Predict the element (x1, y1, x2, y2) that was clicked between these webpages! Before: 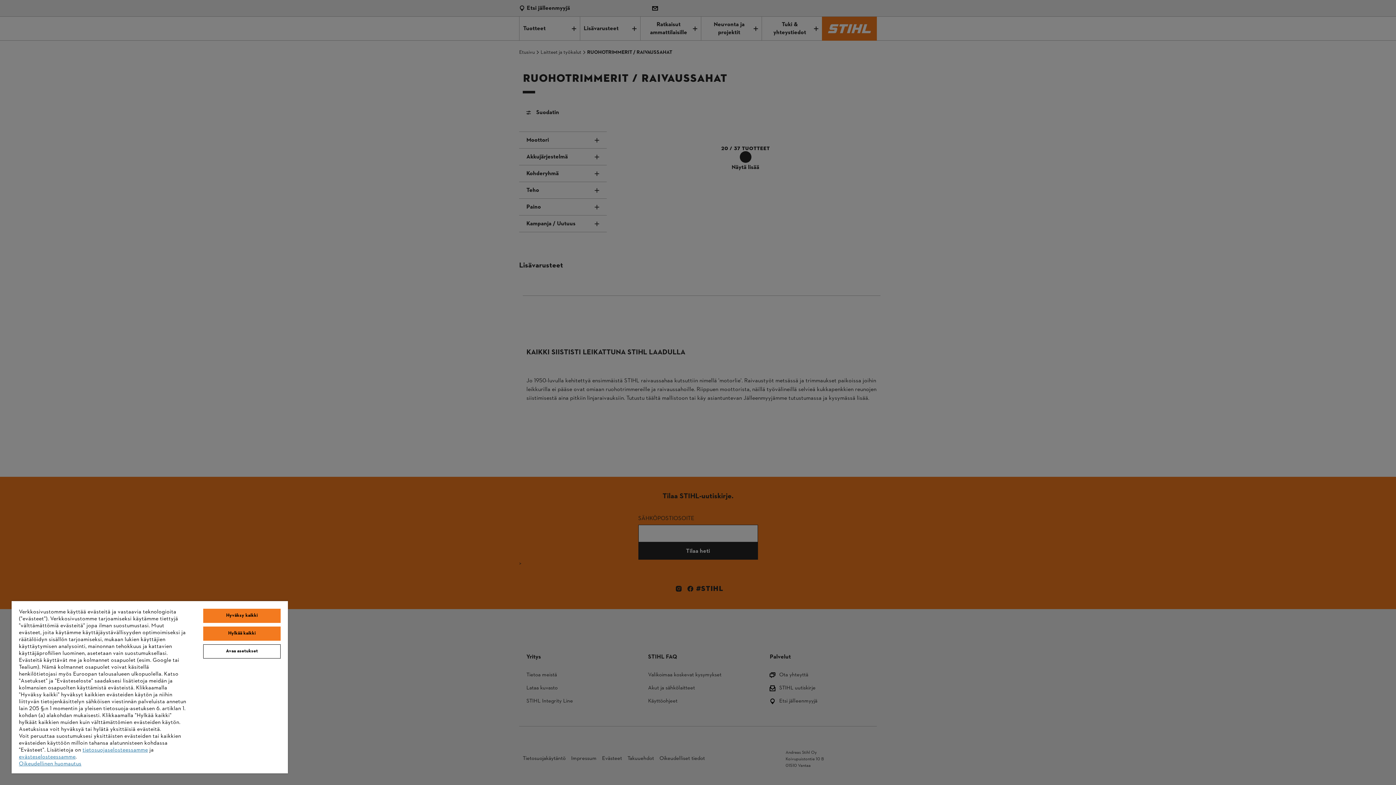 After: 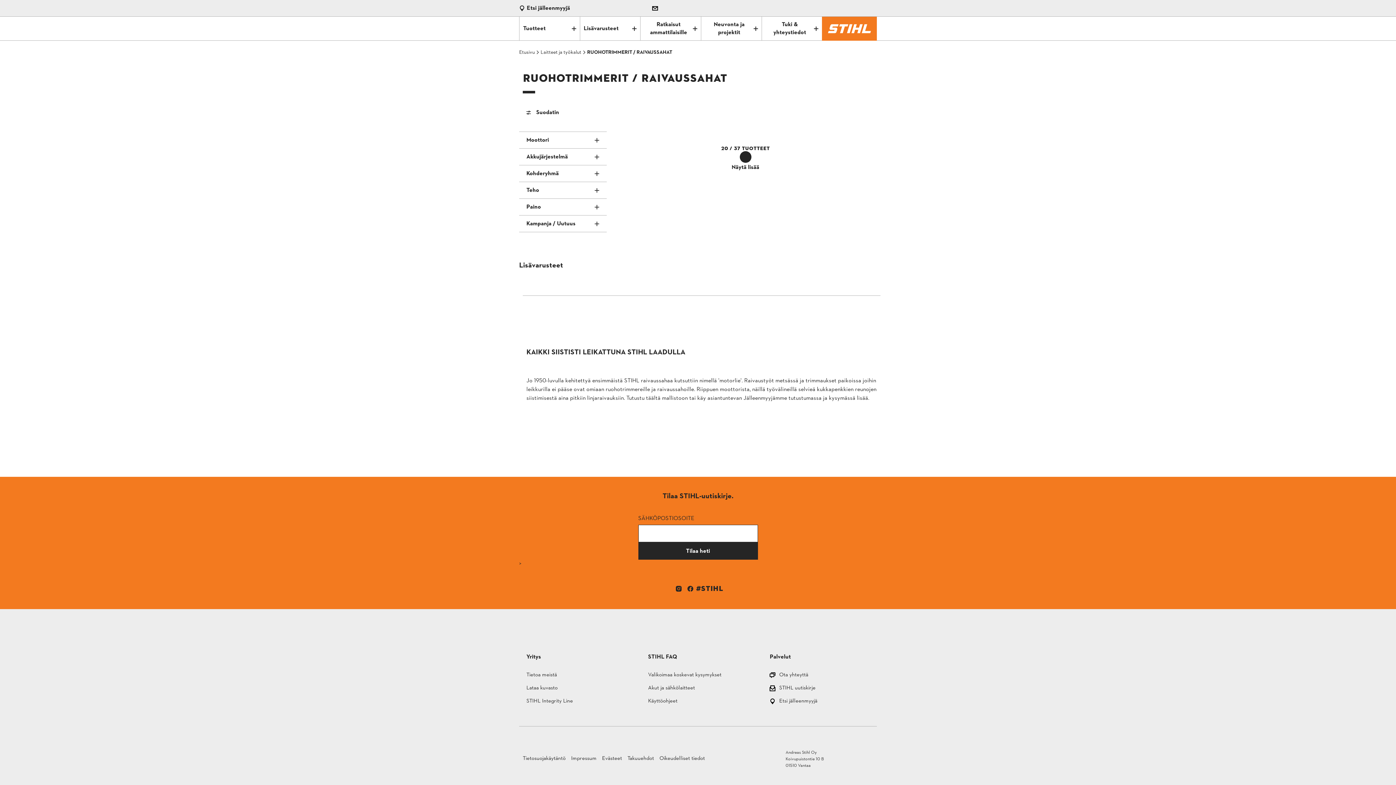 Action: bbox: (203, 626, 280, 641) label: Hylkää kaikki